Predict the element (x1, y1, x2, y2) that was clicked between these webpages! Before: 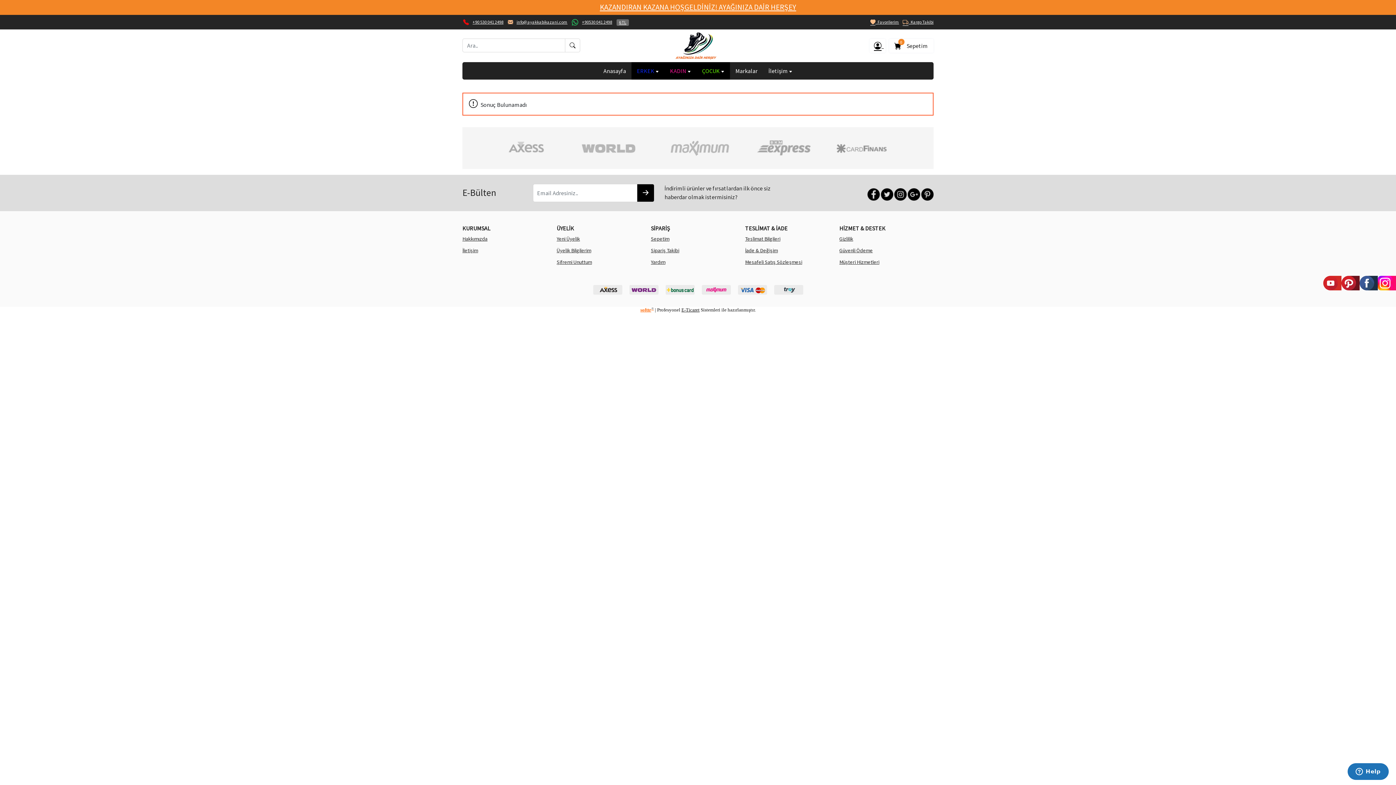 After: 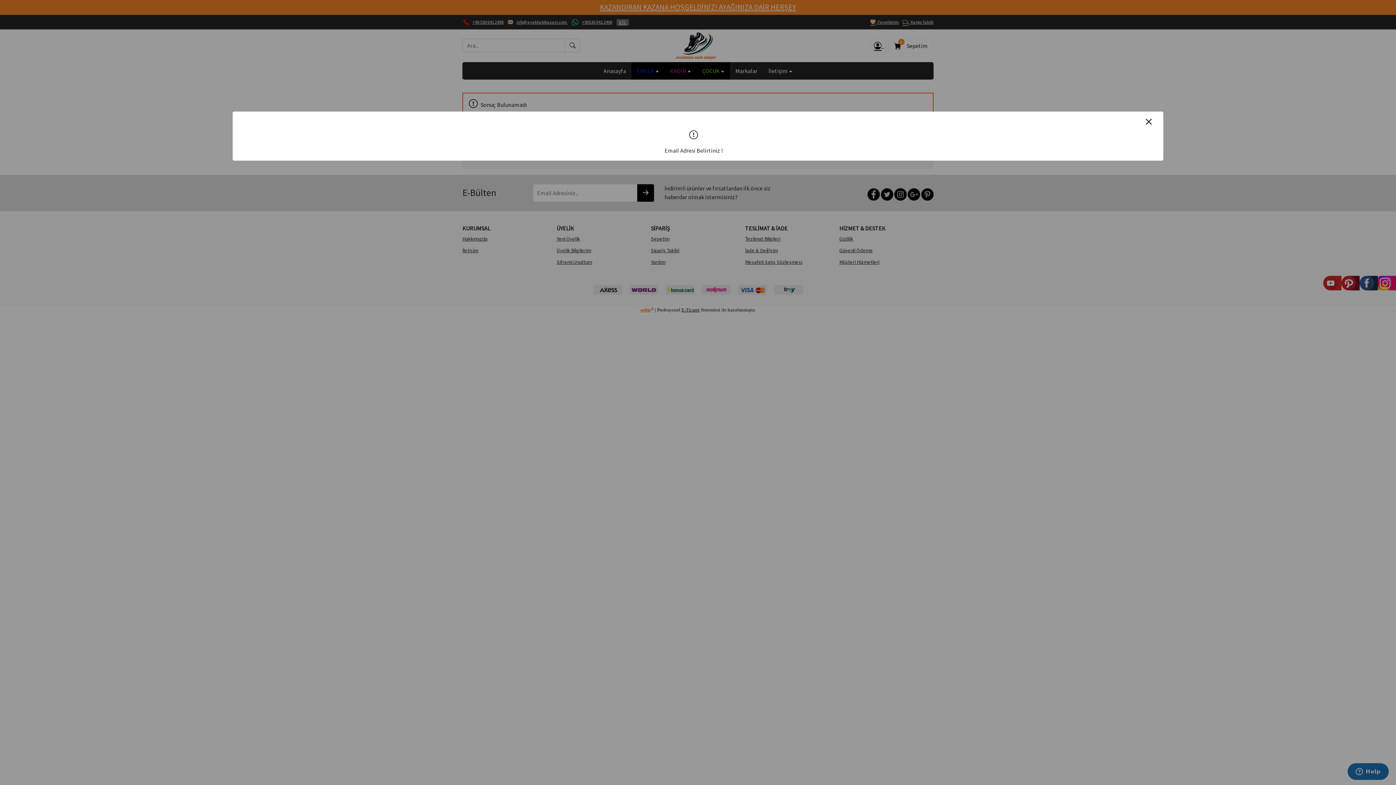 Action: bbox: (637, 184, 654, 202)